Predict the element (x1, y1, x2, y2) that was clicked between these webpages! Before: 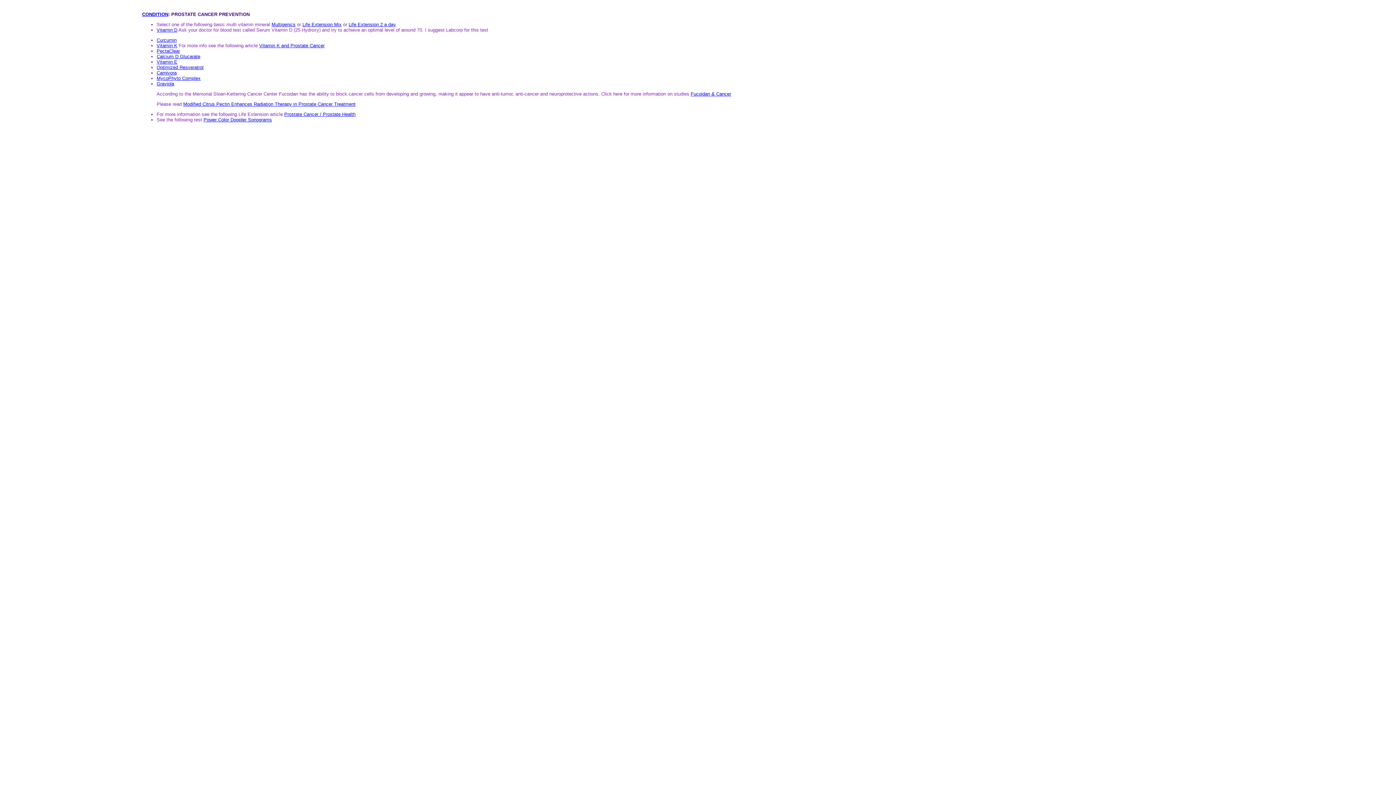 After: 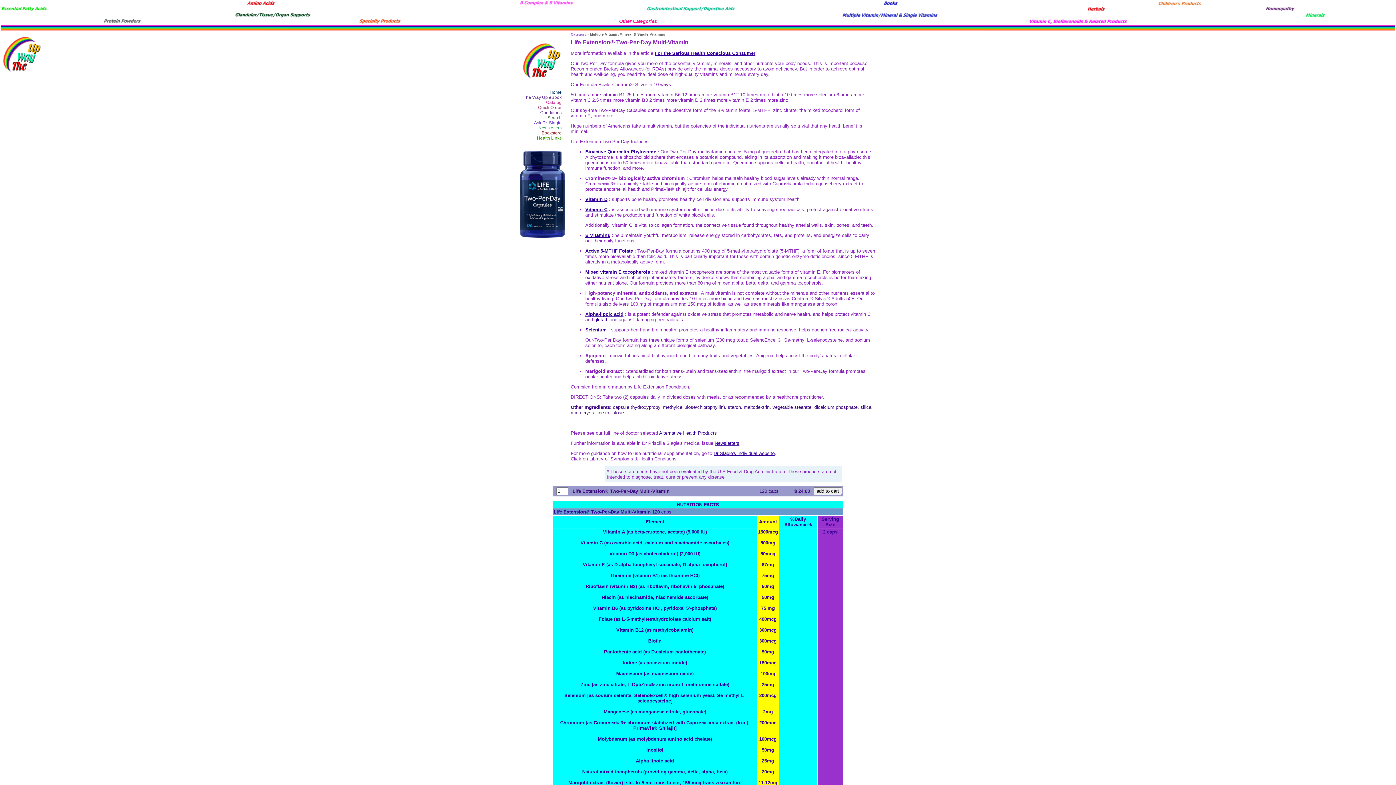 Action: bbox: (348, 21, 396, 27) label: Life Extension 2 a day